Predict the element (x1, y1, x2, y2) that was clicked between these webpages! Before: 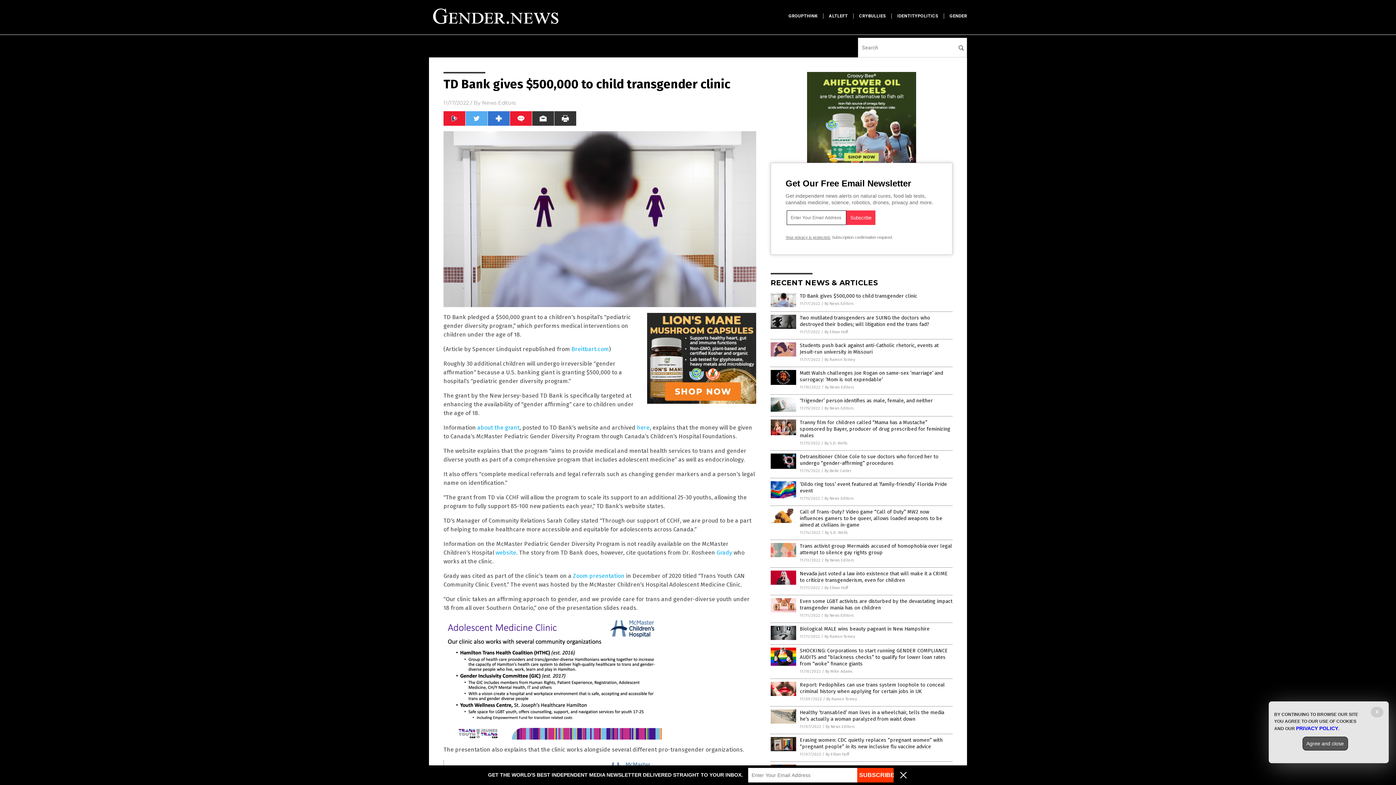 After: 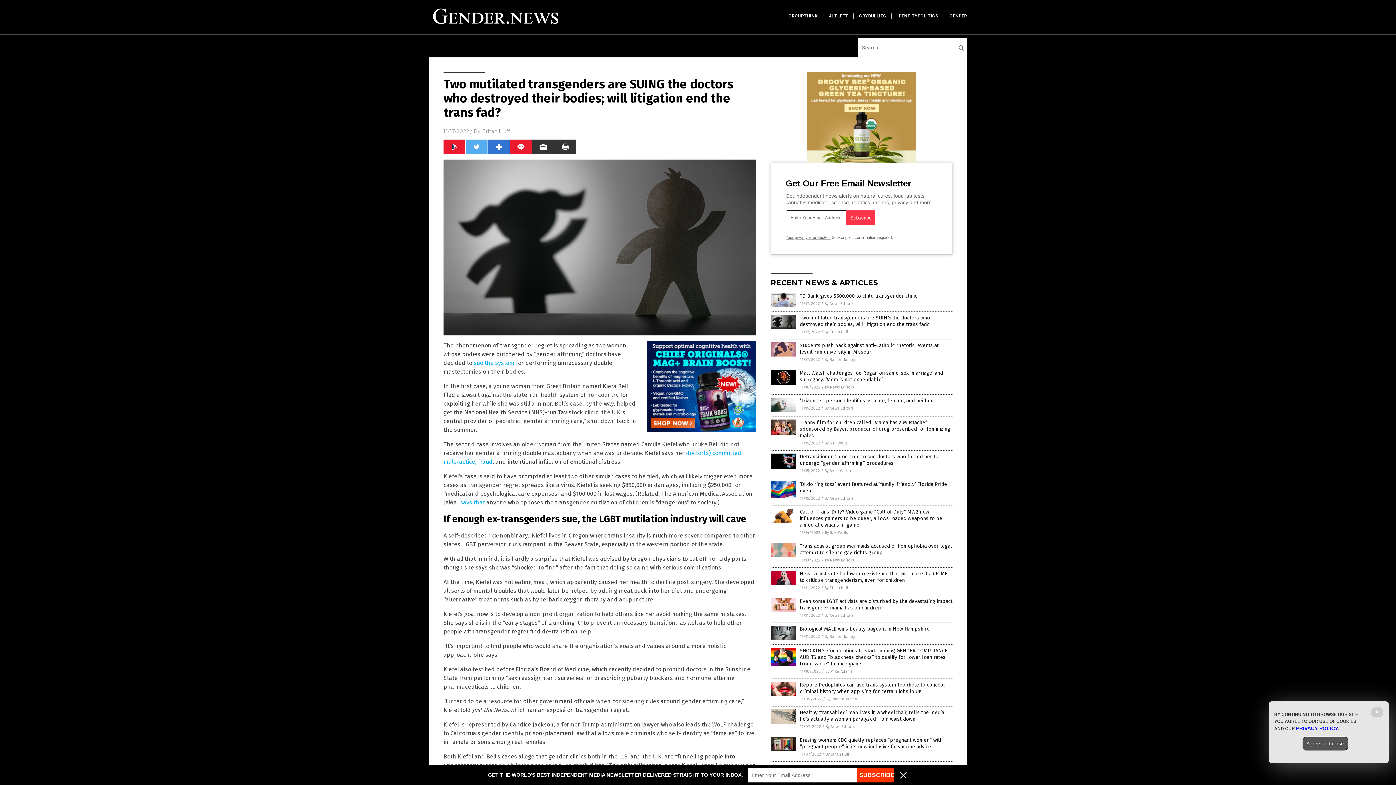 Action: bbox: (770, 325, 796, 330)